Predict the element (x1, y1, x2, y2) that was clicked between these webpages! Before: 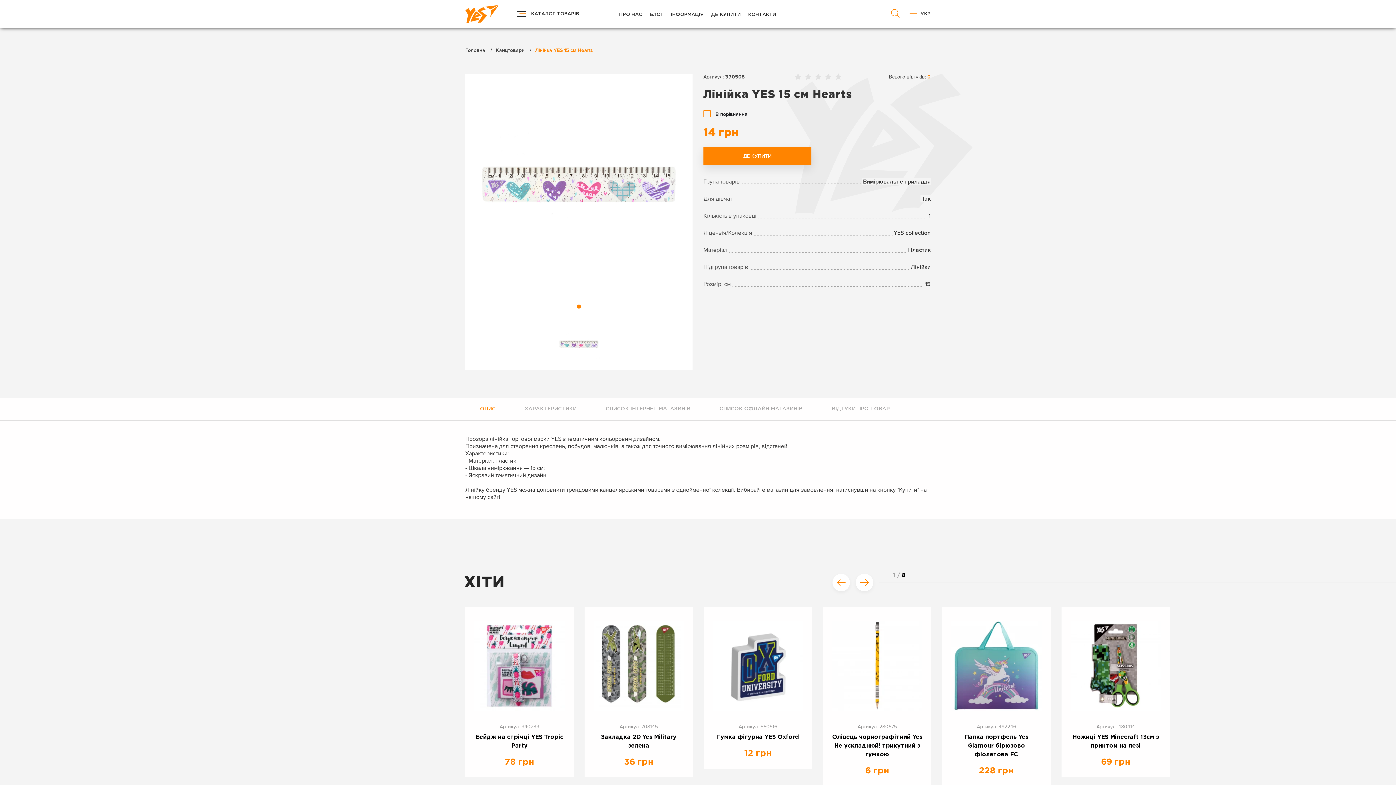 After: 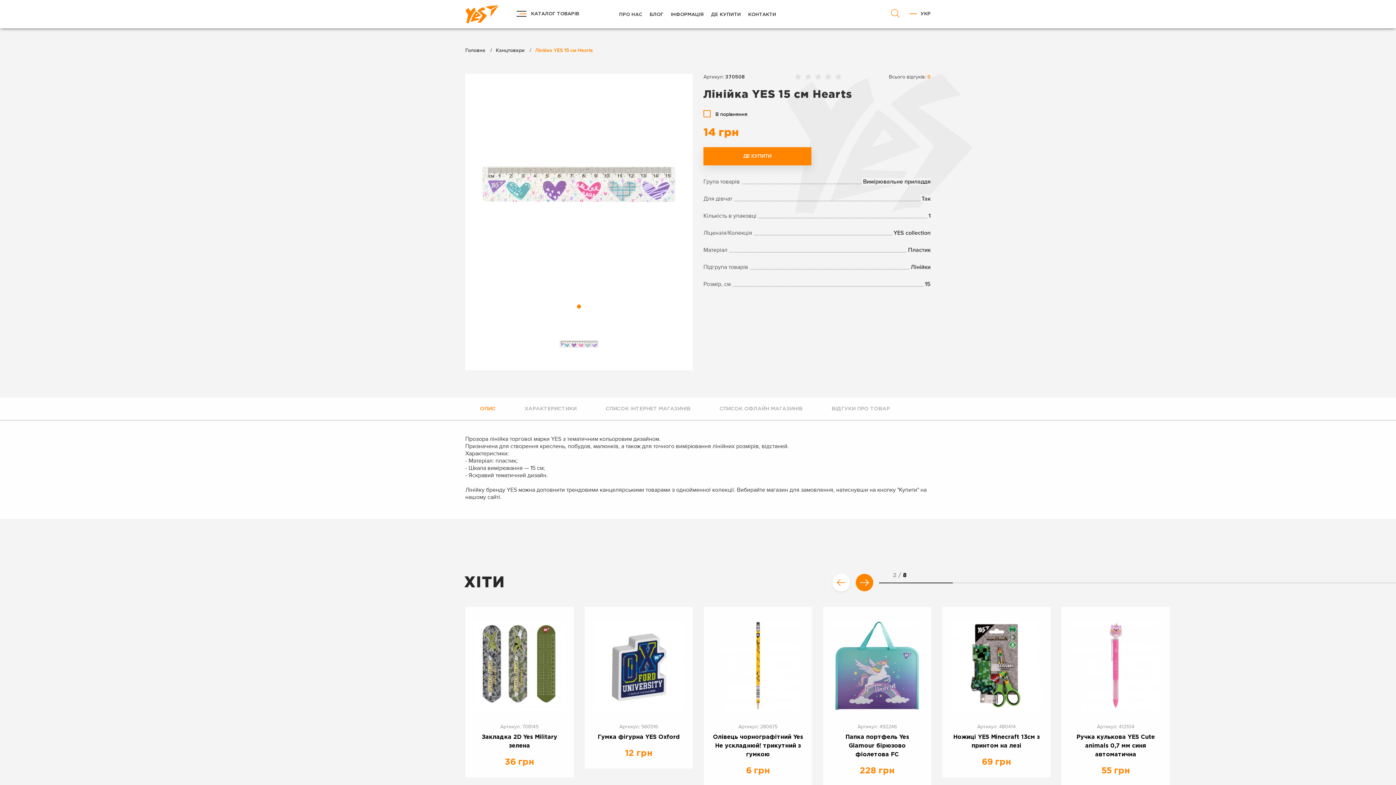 Action: bbox: (856, 574, 873, 591)